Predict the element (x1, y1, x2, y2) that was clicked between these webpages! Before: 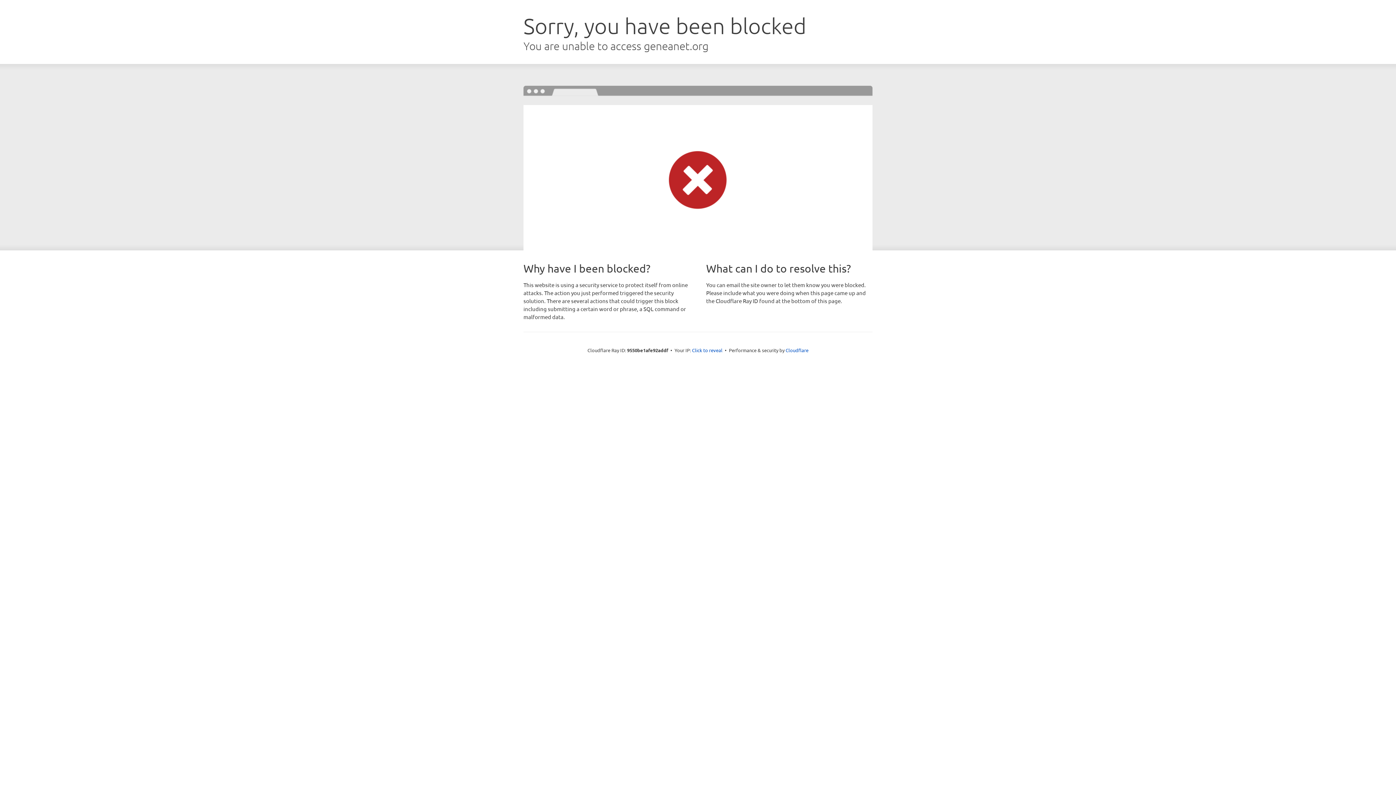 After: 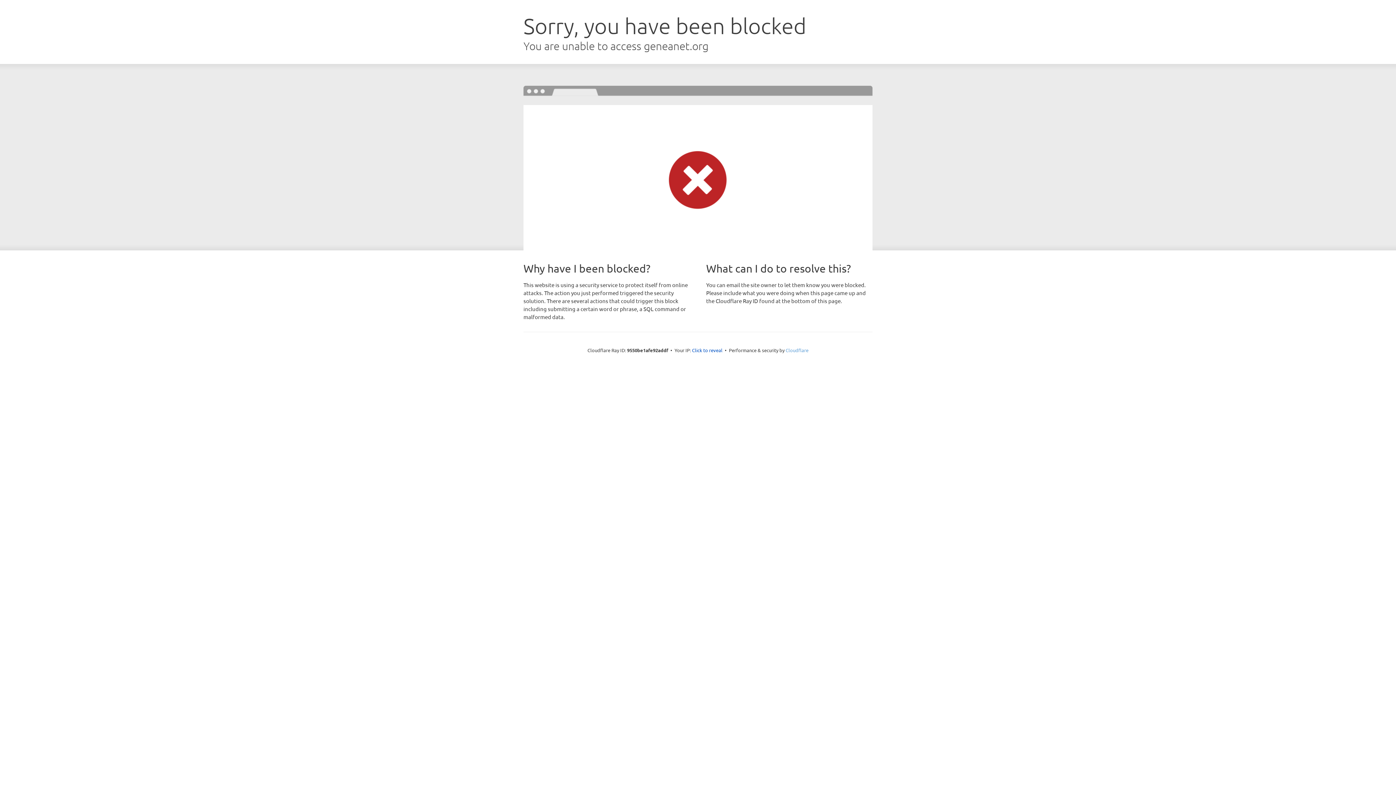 Action: bbox: (785, 347, 808, 353) label: Cloudflare